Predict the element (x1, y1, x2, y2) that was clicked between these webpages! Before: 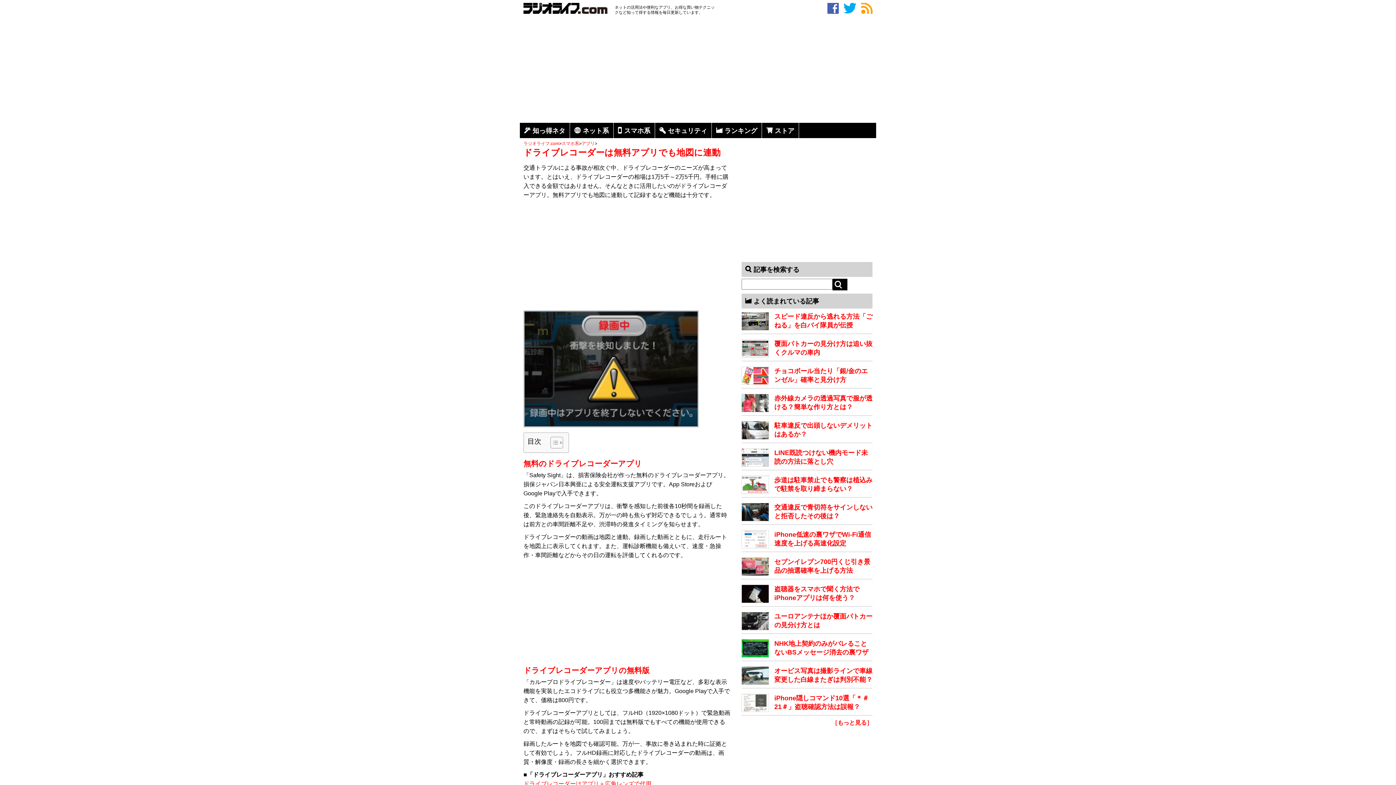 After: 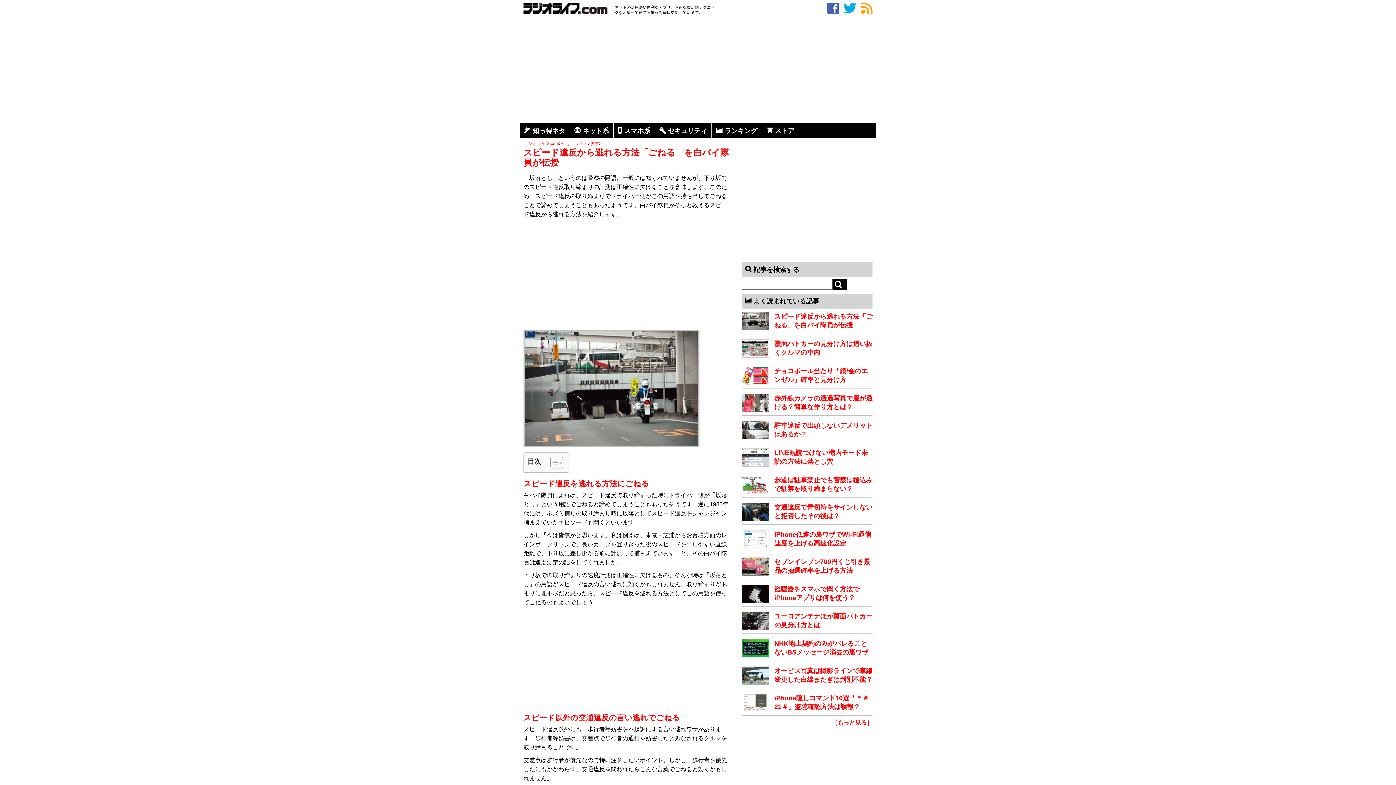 Action: bbox: (741, 325, 769, 331)